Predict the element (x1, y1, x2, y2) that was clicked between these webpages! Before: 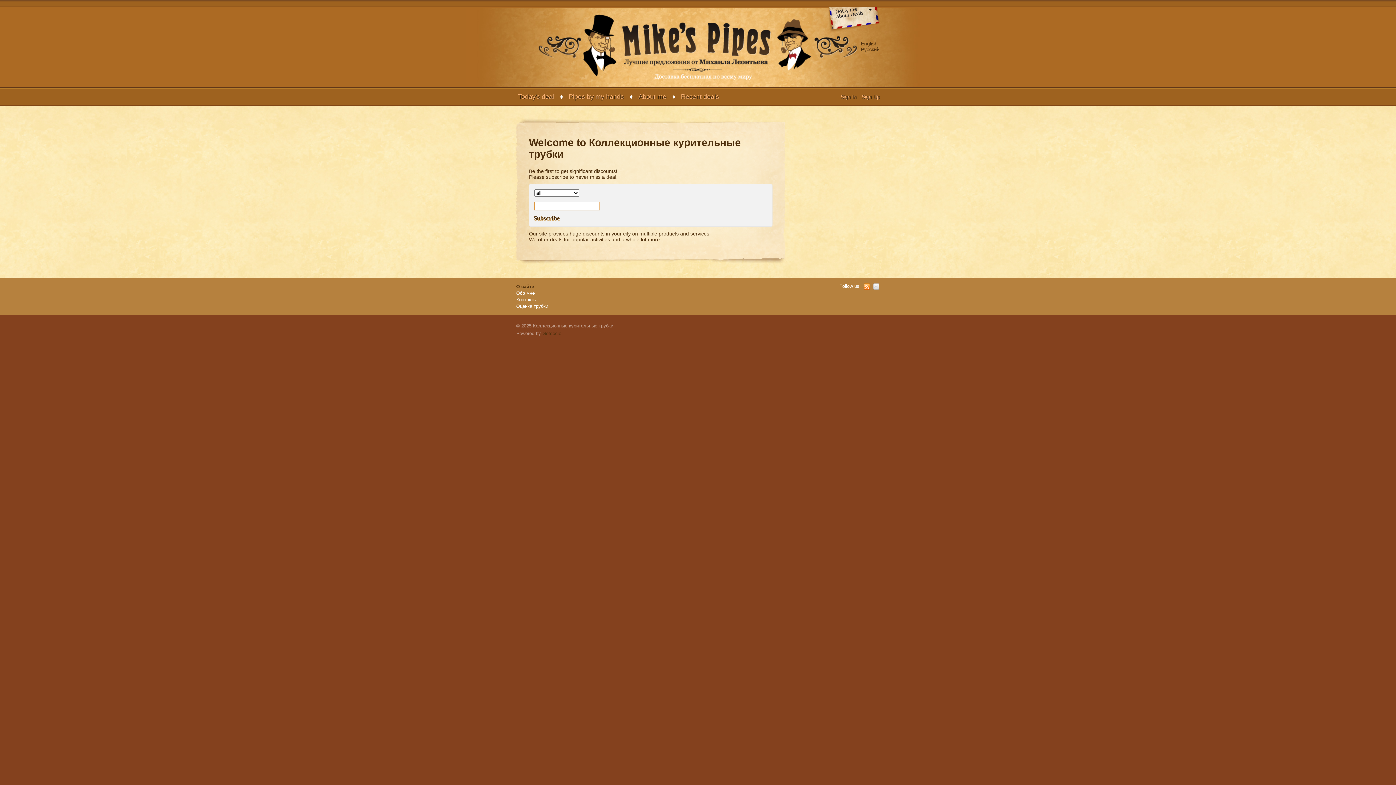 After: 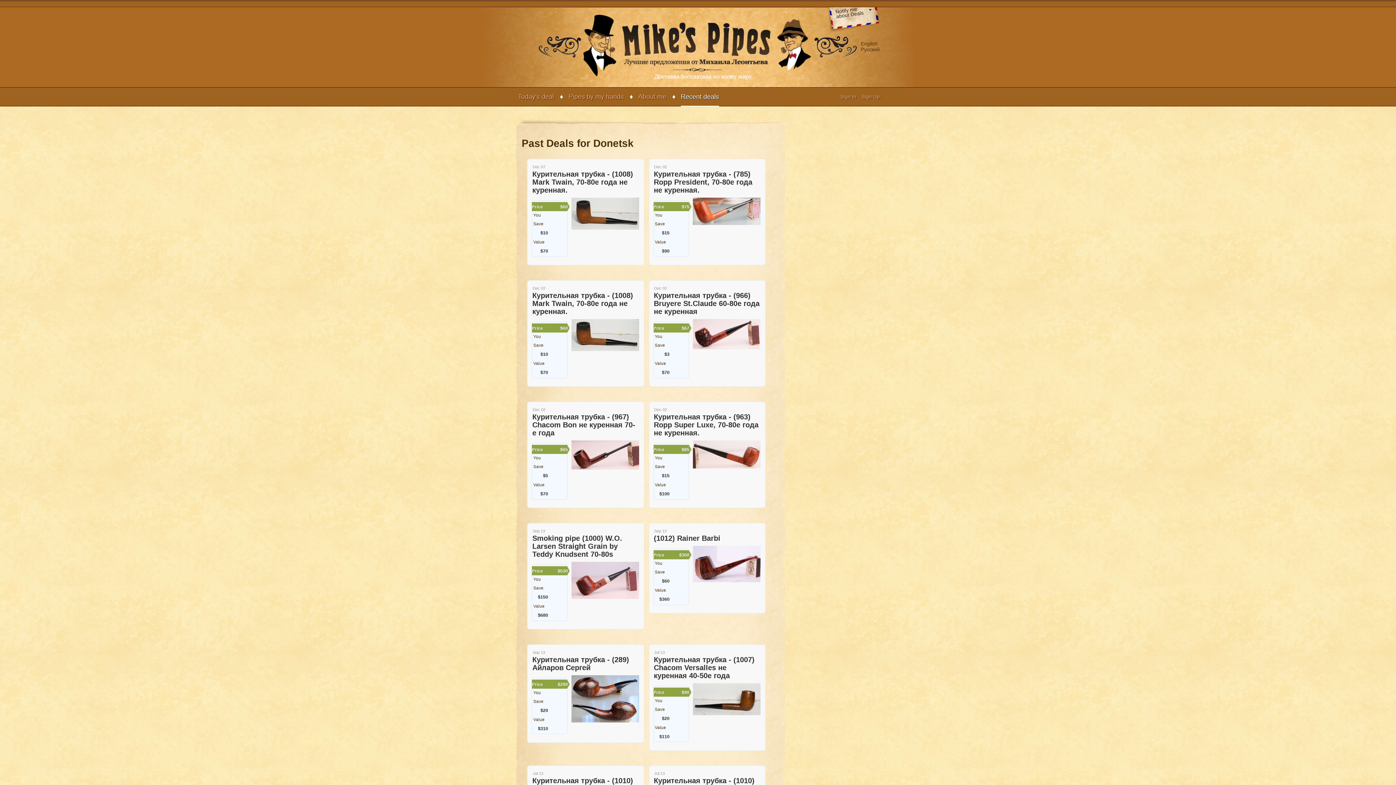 Action: bbox: (681, 89, 719, 105) label: Recent deals